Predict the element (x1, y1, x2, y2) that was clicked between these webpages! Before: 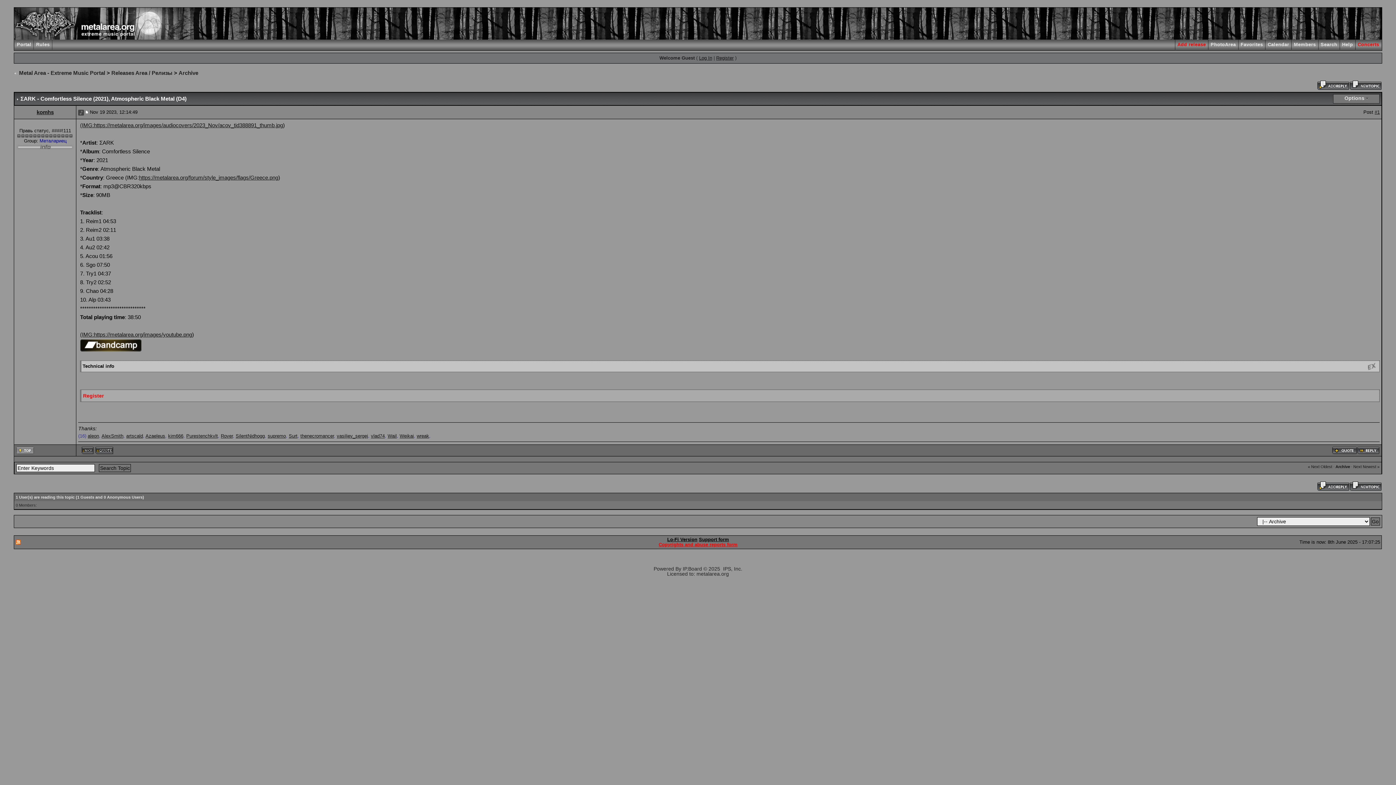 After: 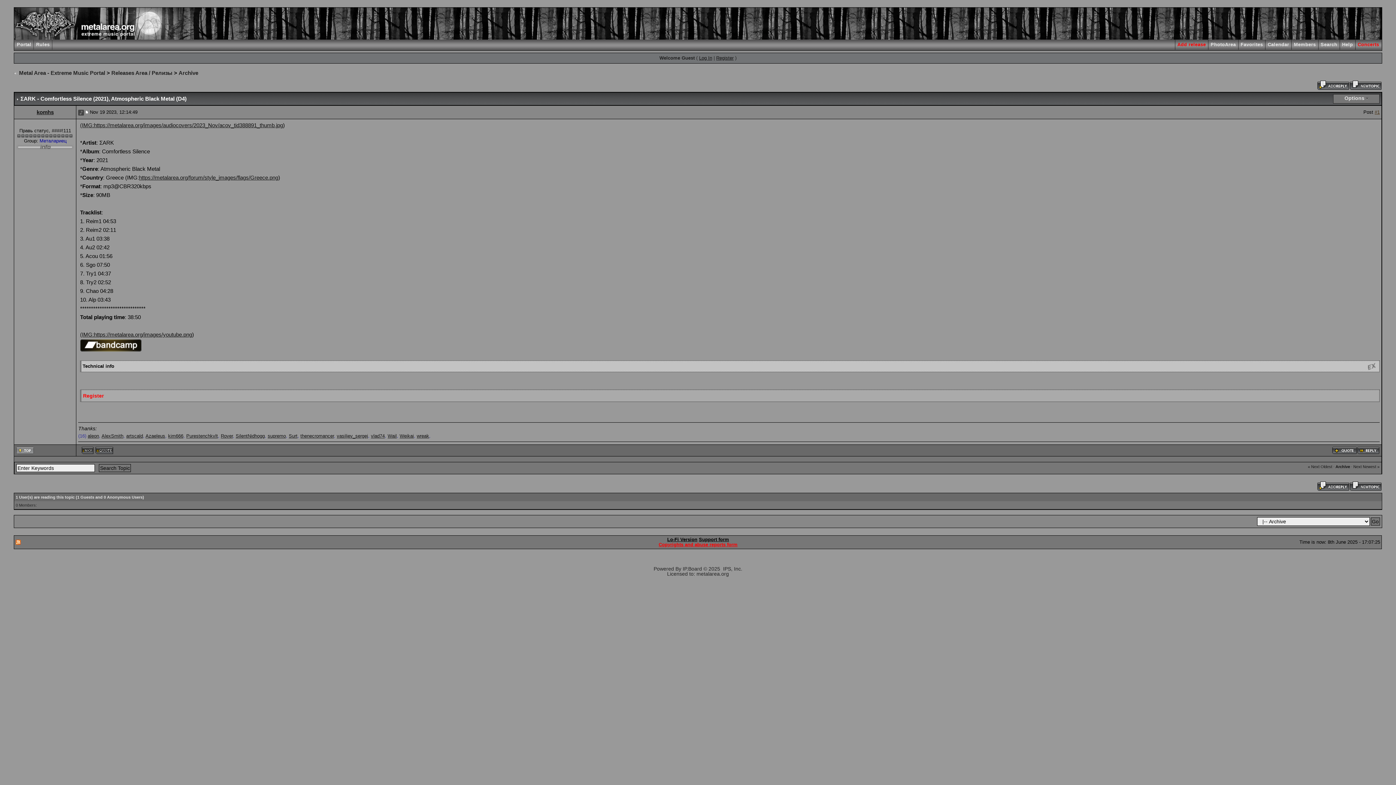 Action: label: #1 bbox: (1375, 109, 1380, 114)